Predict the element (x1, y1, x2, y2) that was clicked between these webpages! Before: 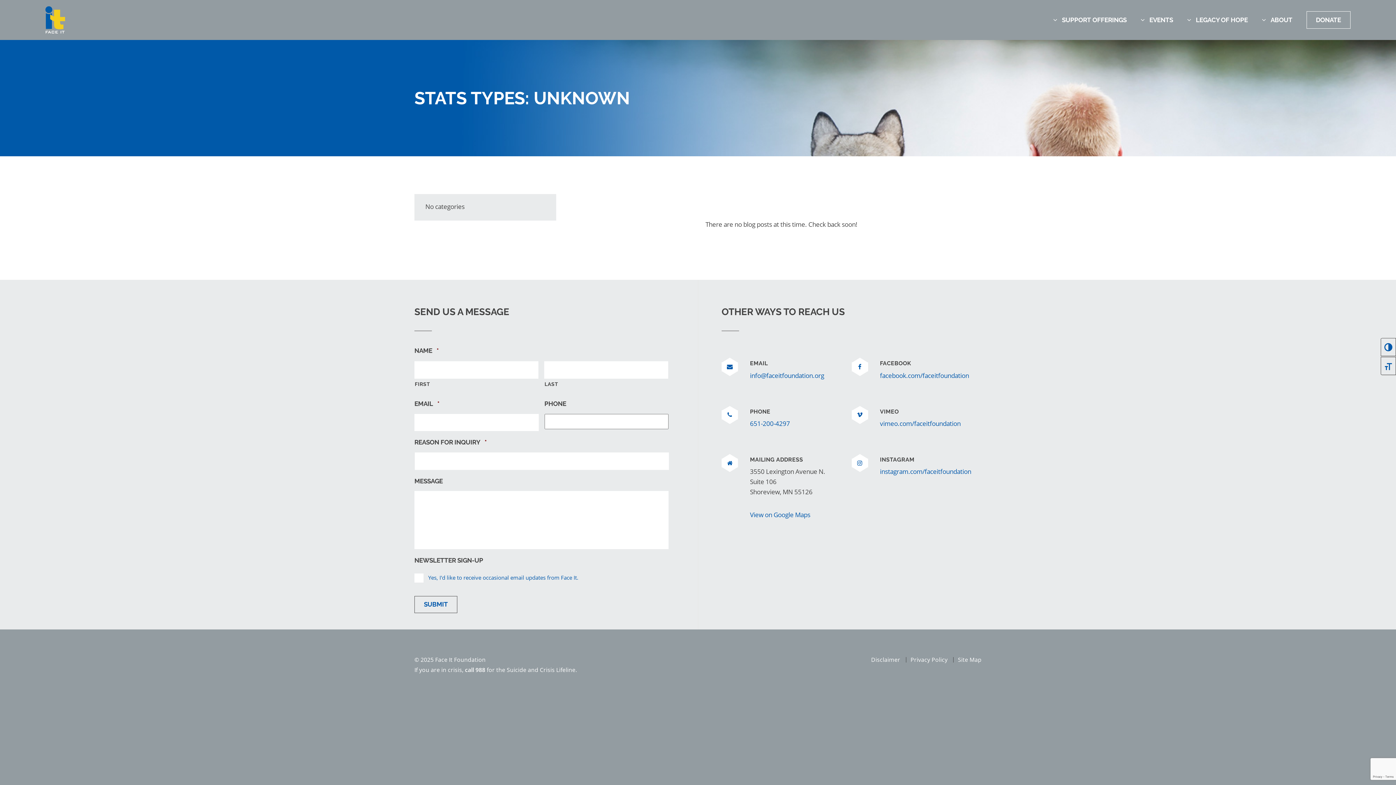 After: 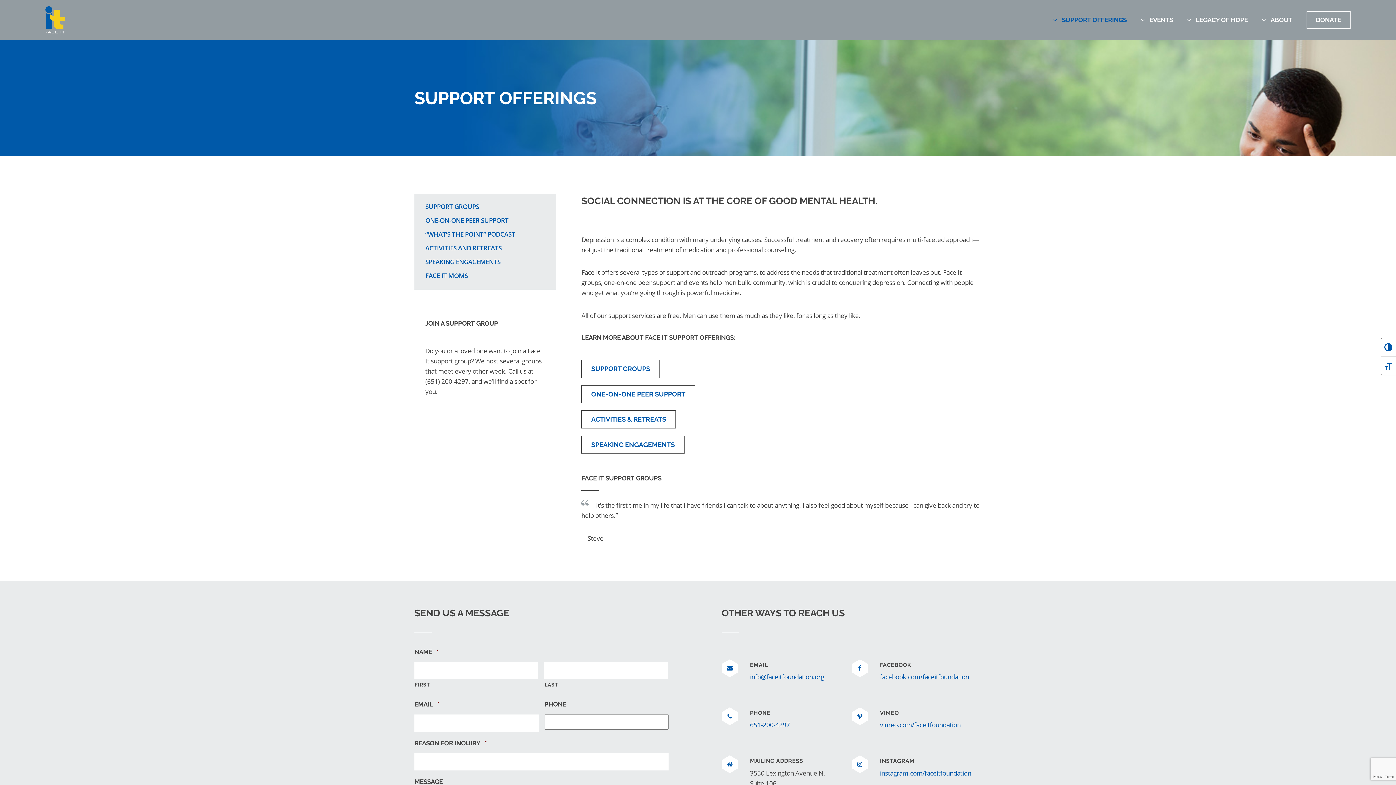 Action: bbox: (1053, 16, 1126, 23) label: SUPPORT OFFERINGS